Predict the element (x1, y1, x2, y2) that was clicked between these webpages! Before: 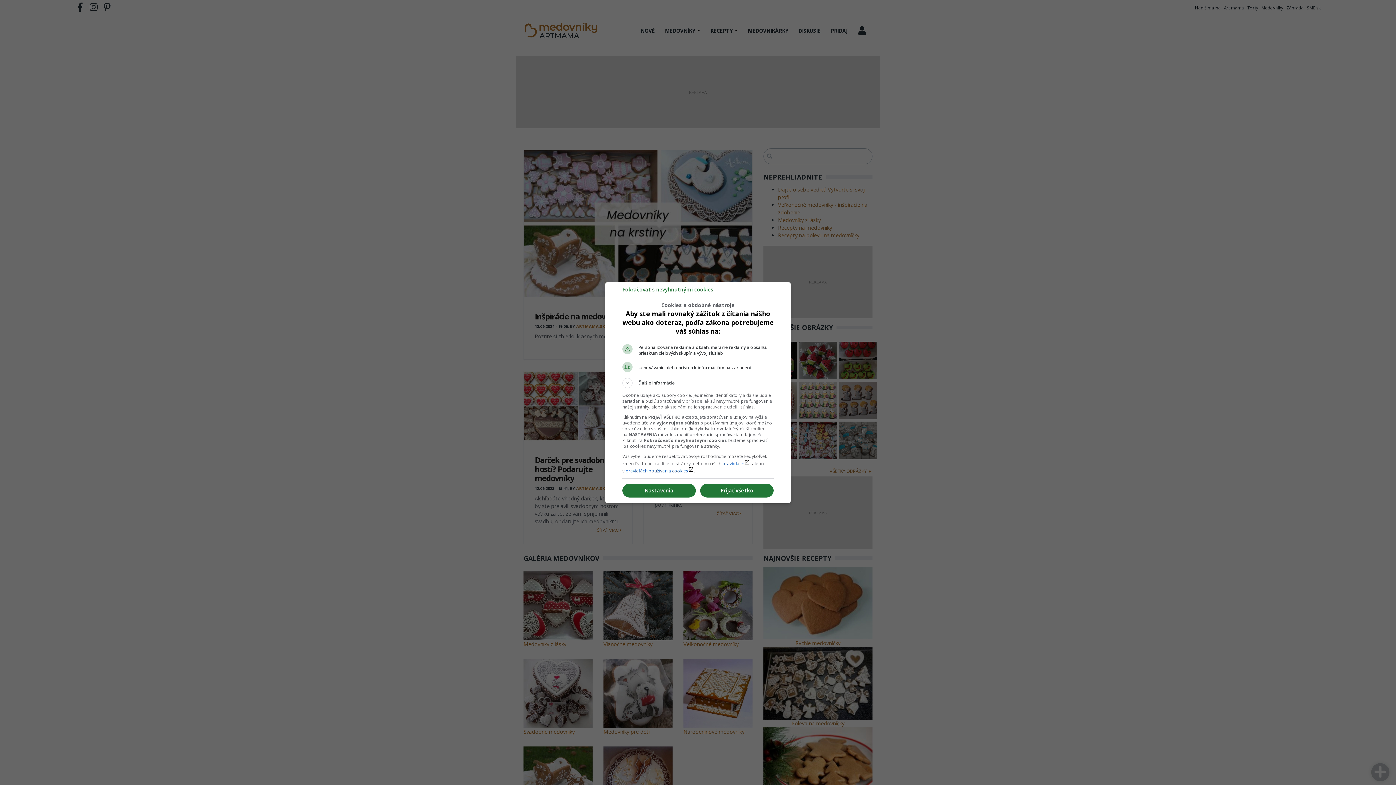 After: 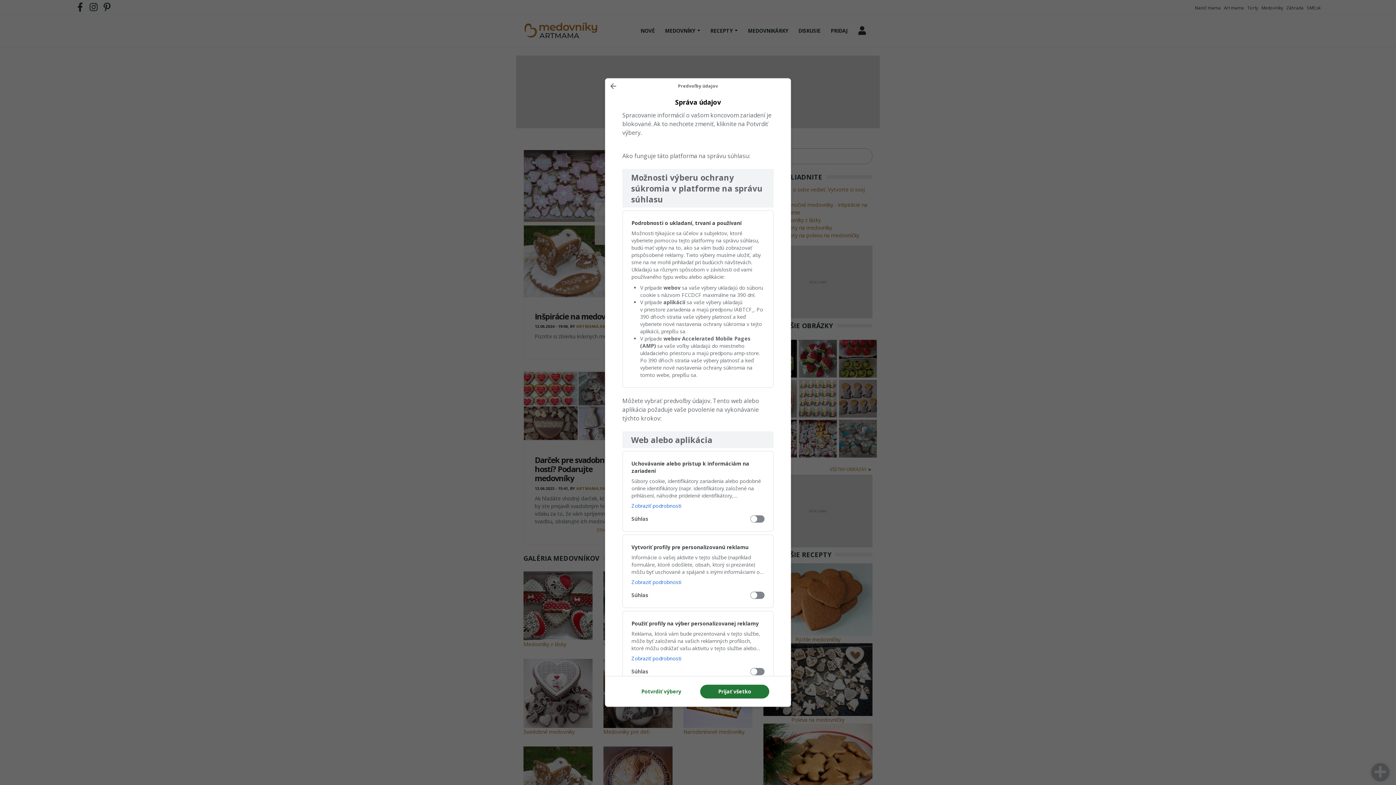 Action: label: Nastavenia bbox: (622, 484, 696, 497)